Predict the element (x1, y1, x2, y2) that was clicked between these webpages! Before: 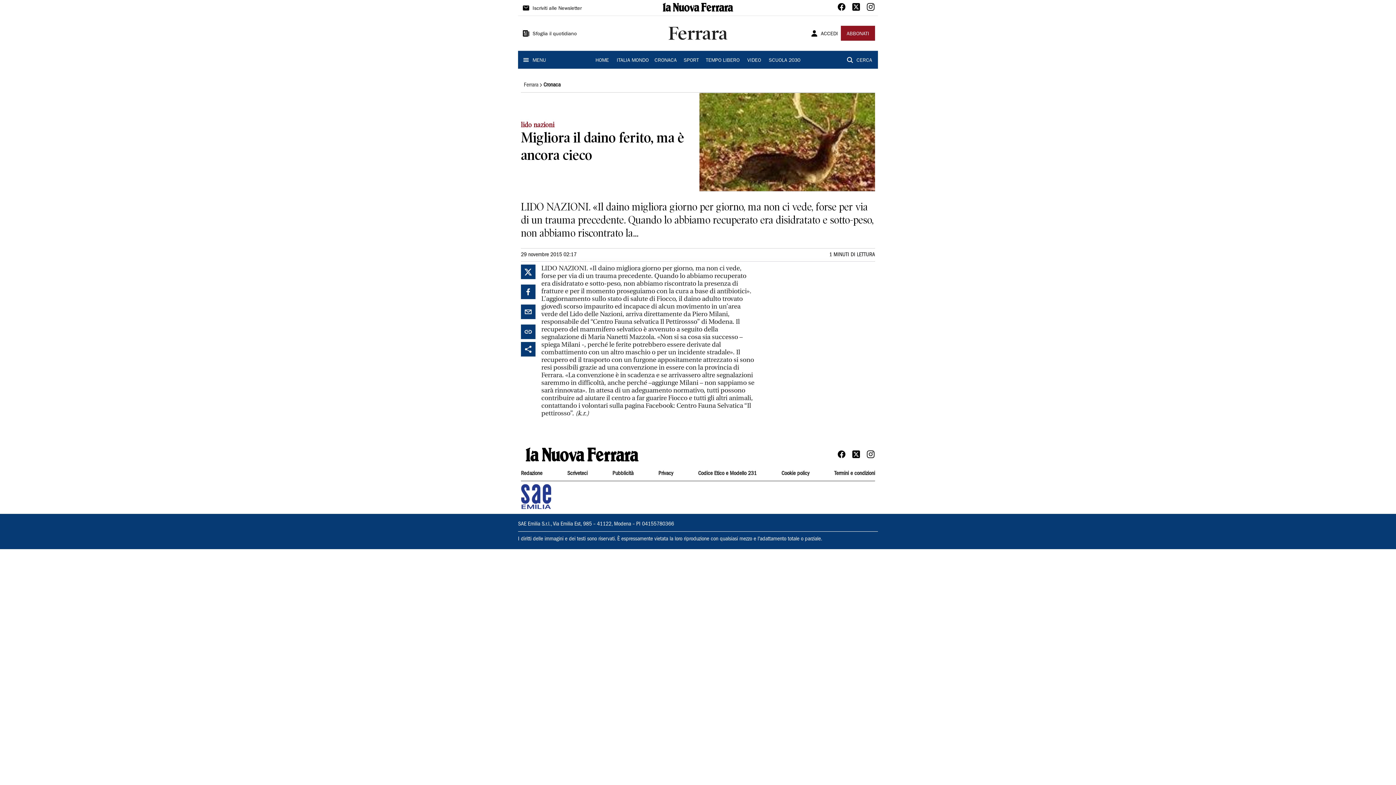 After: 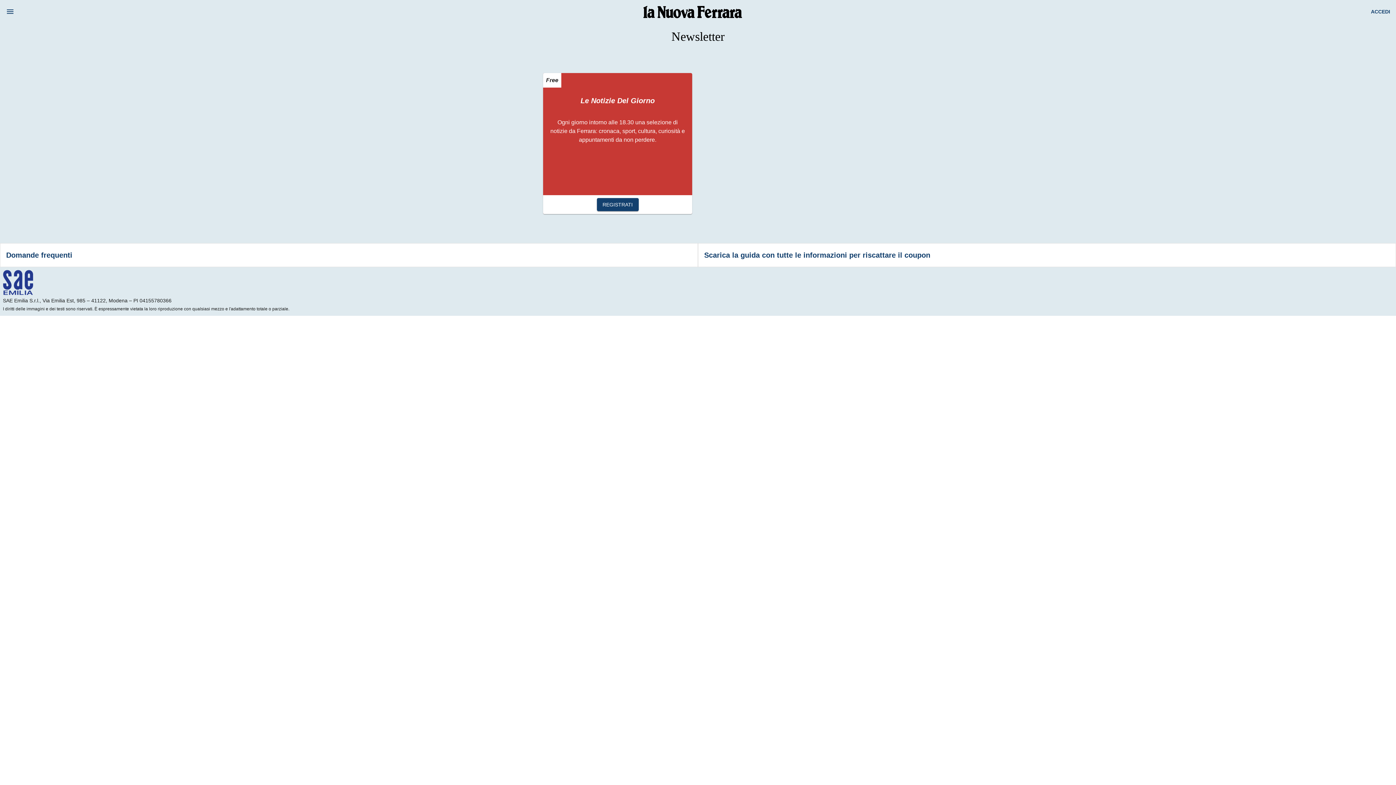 Action: label: Iscriviti alle Newsletter bbox: (521, 0, 584, 15)